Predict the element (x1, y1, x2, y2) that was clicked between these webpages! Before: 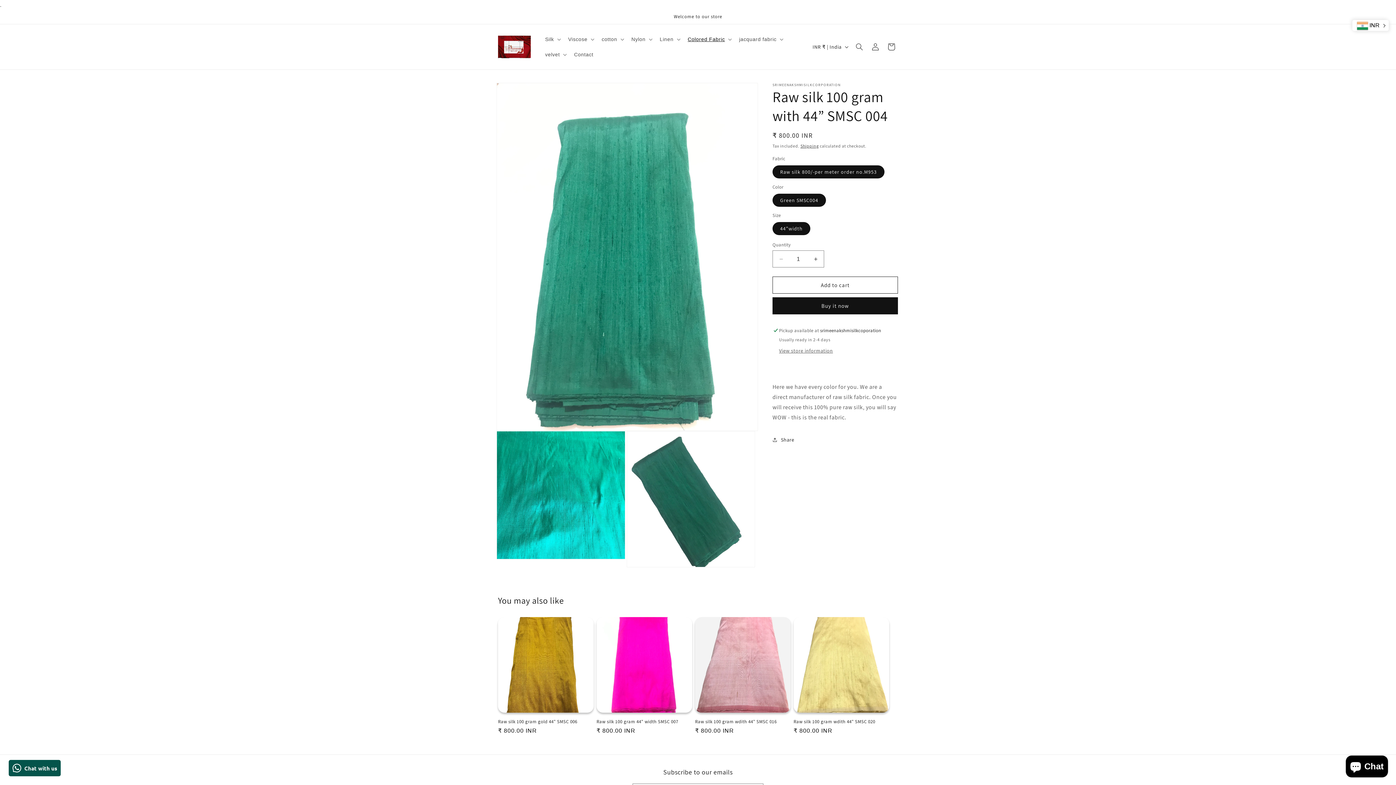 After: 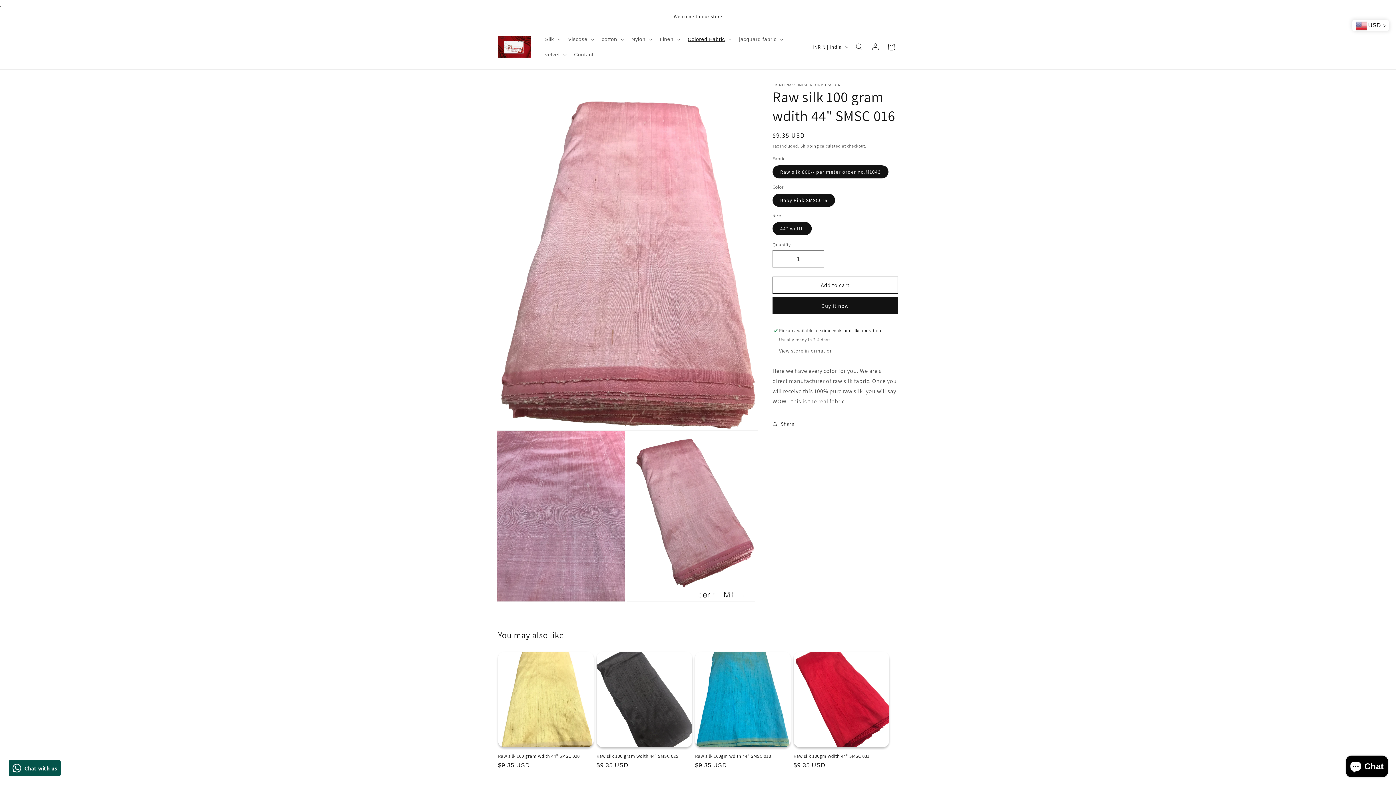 Action: bbox: (695, 719, 790, 725) label: Raw silk 100 gram wdith 44" SMSC 016